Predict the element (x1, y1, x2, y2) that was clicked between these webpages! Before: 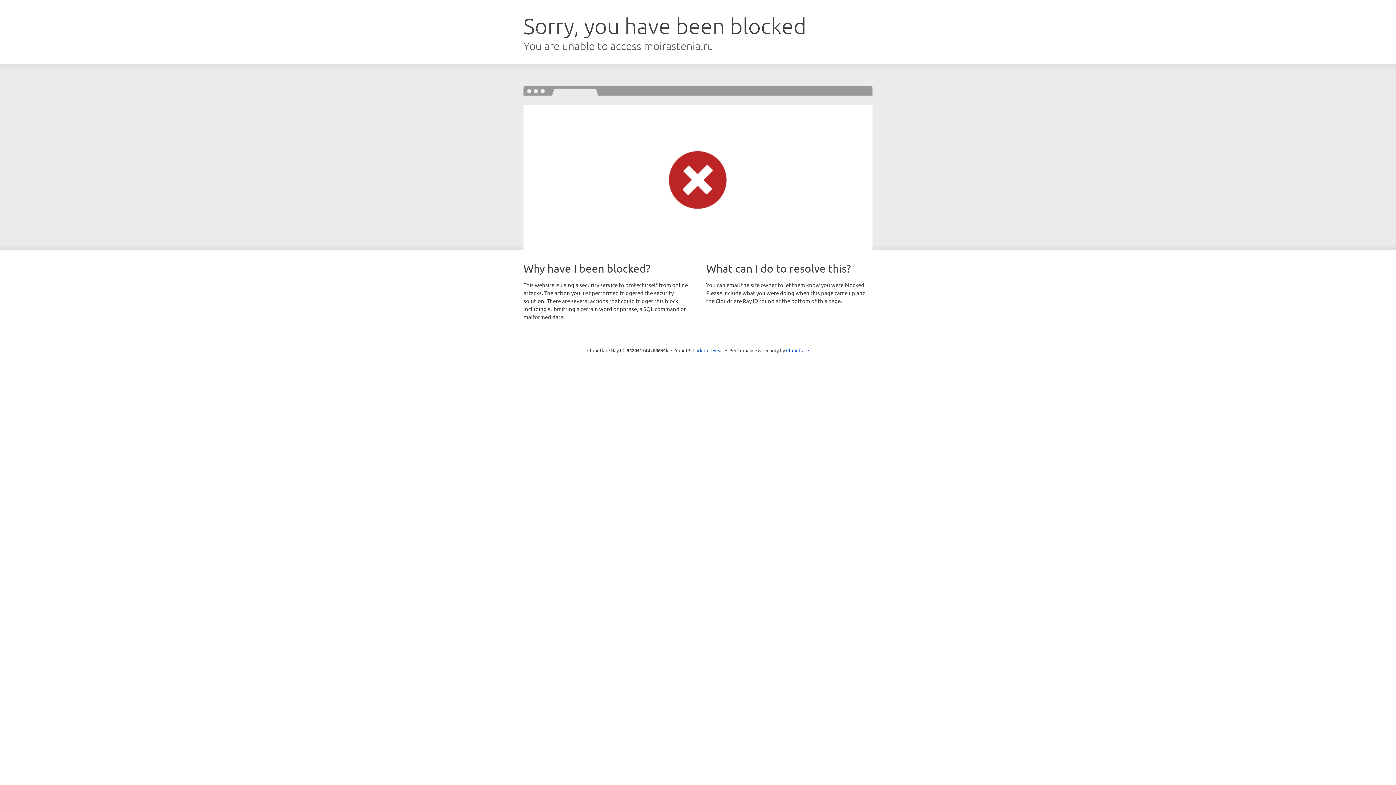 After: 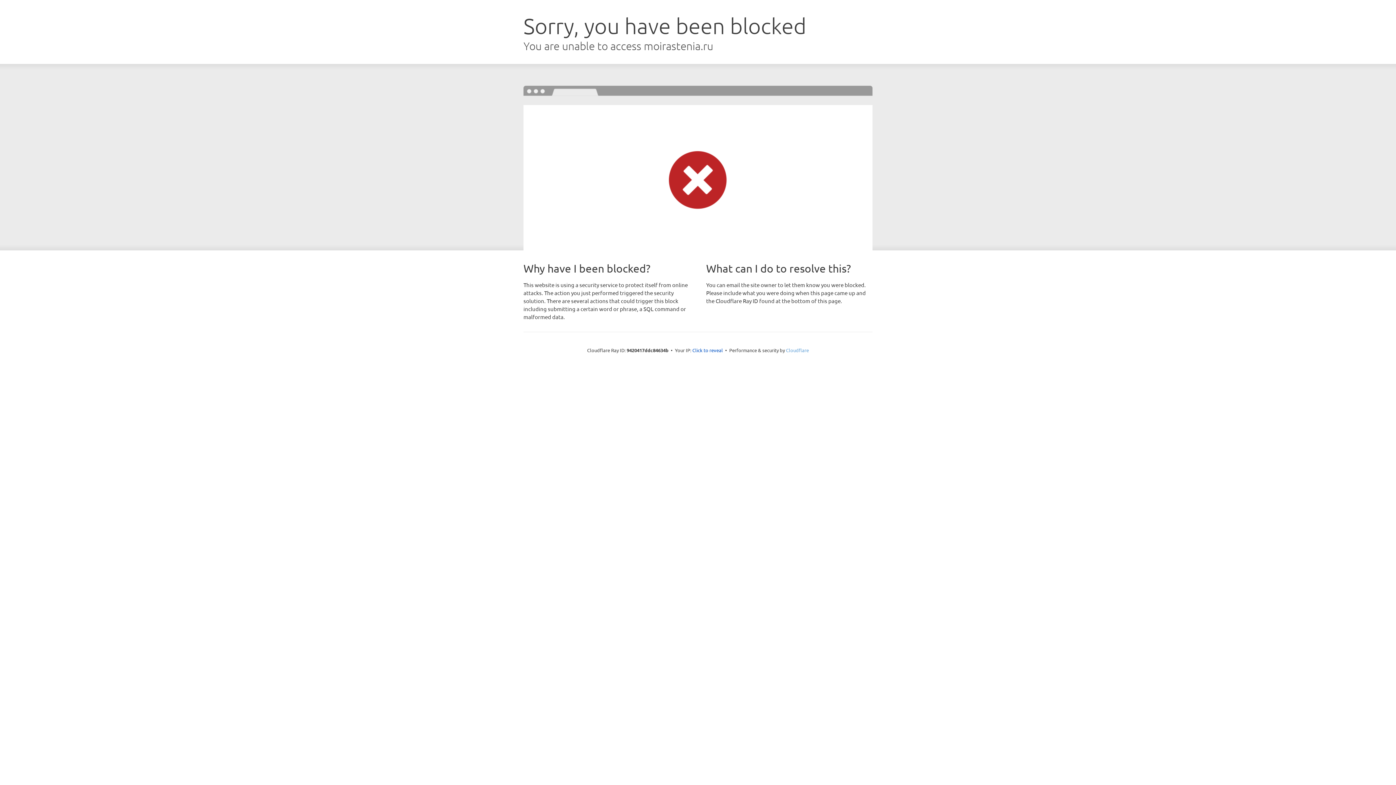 Action: label: Cloudflare bbox: (786, 347, 809, 353)